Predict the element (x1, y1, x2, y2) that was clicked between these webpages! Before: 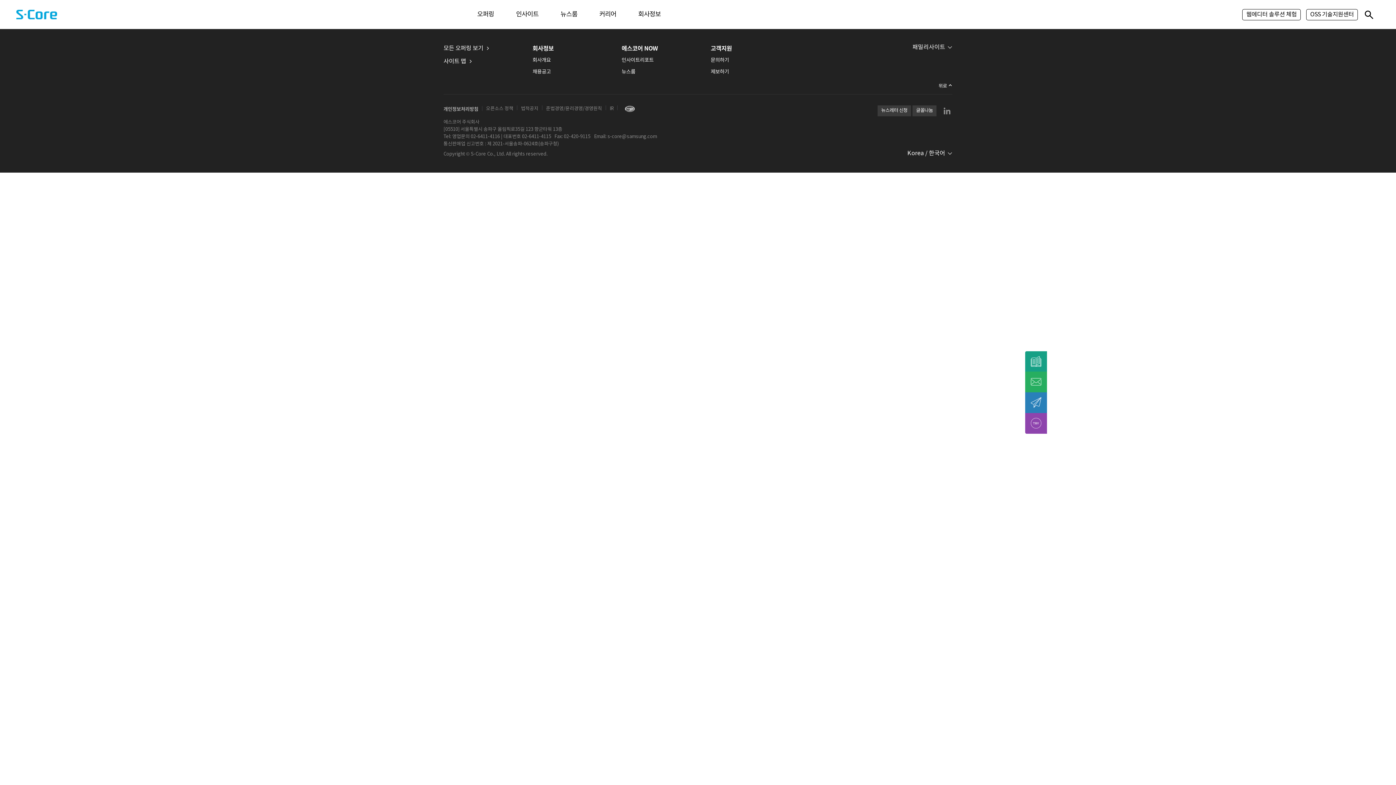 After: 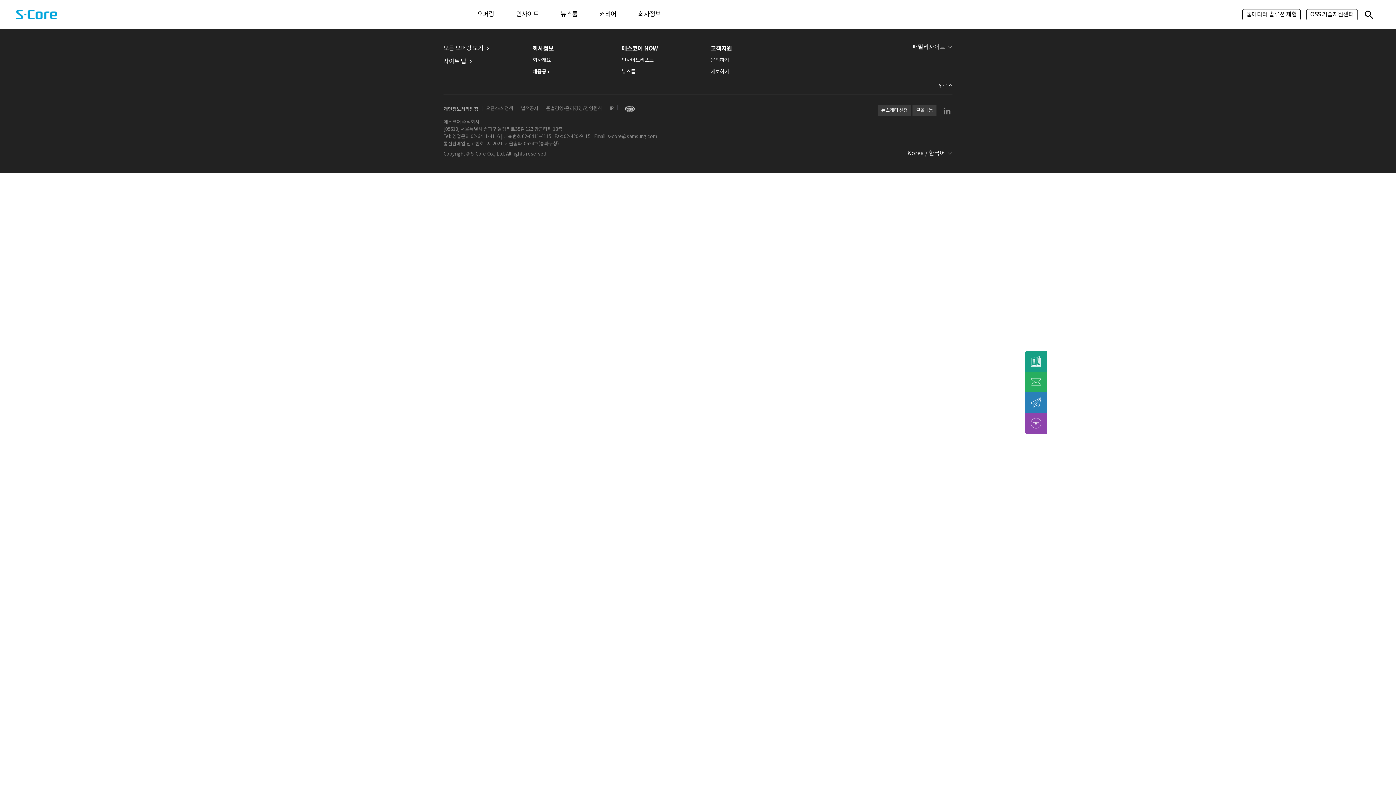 Action: bbox: (938, 83, 947, 89) label: 위로